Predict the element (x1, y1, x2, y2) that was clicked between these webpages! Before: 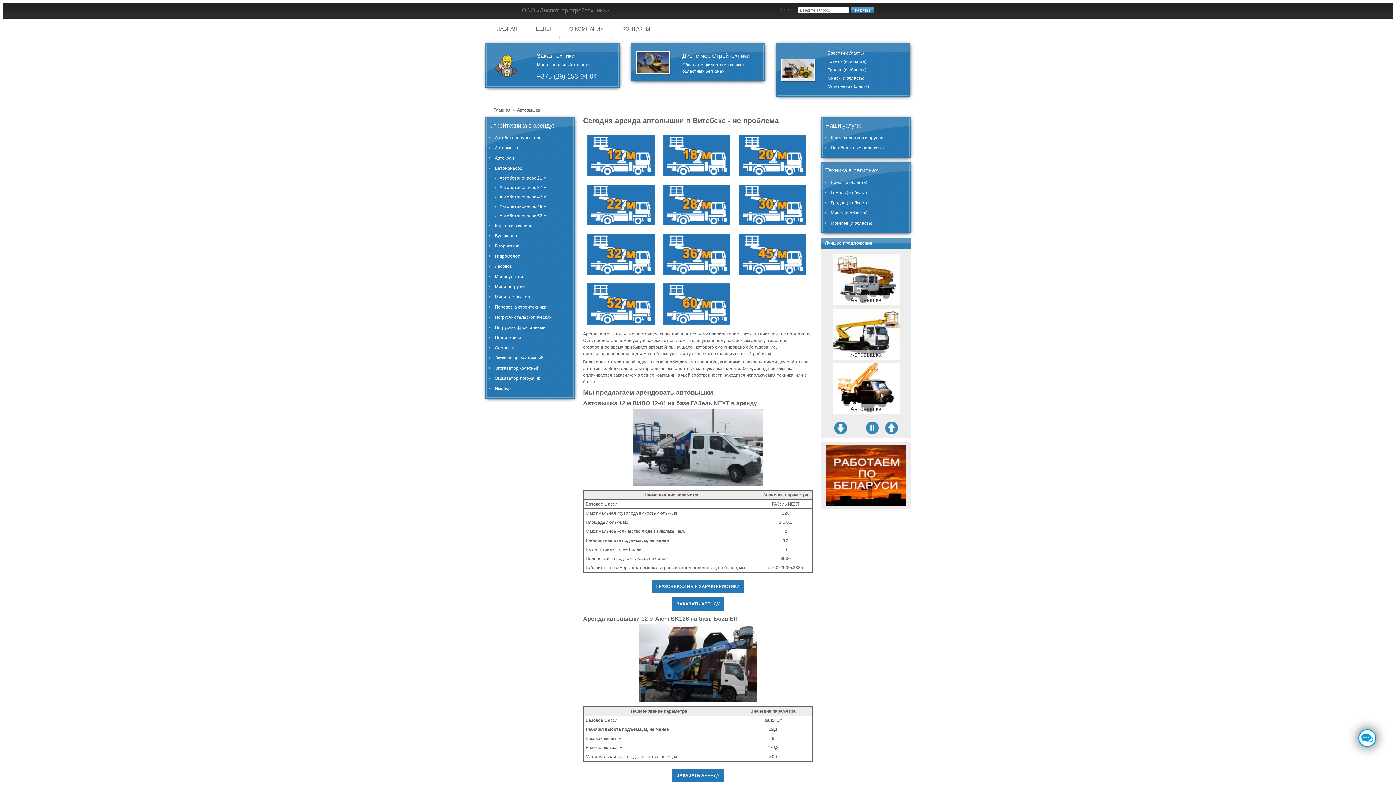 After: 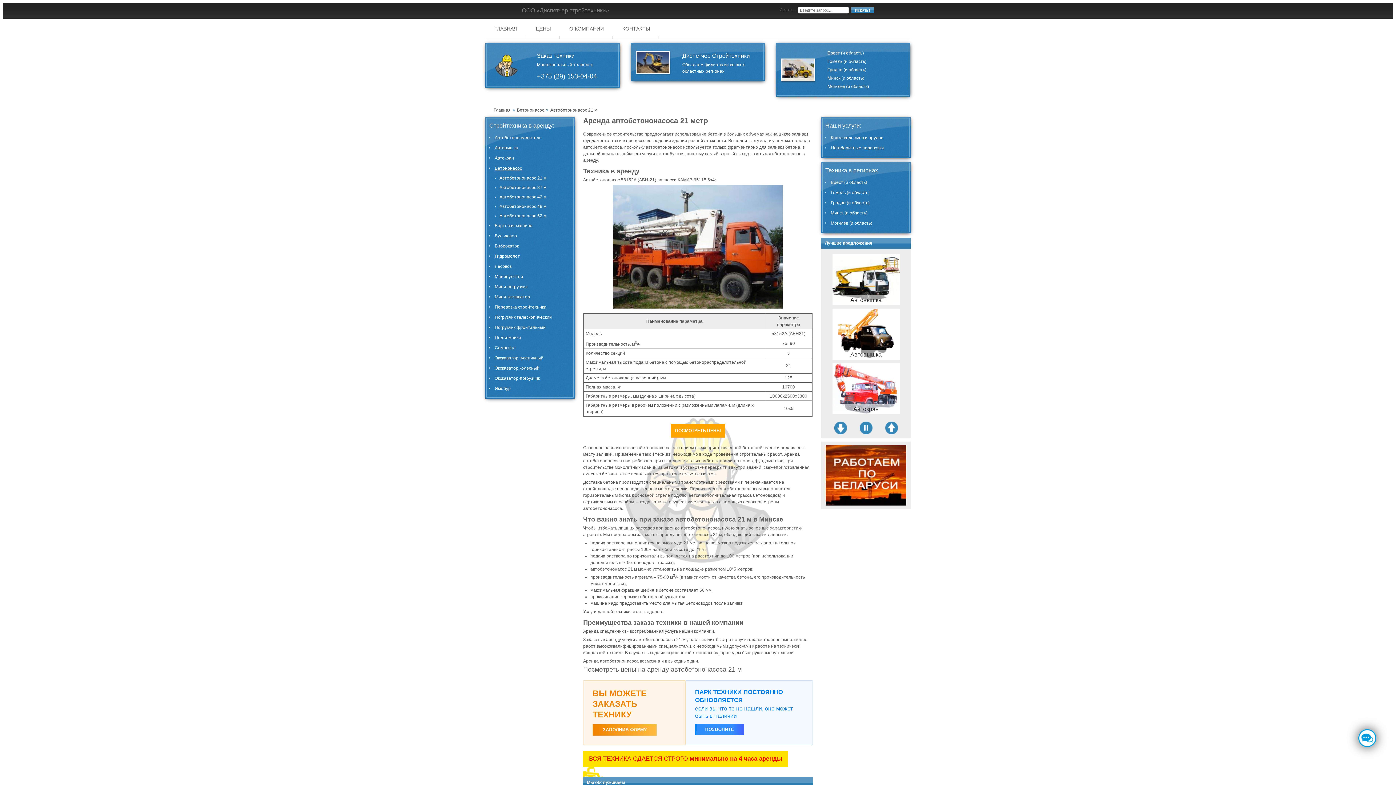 Action: bbox: (495, 173, 568, 182) label: Автобетононасос 21 м